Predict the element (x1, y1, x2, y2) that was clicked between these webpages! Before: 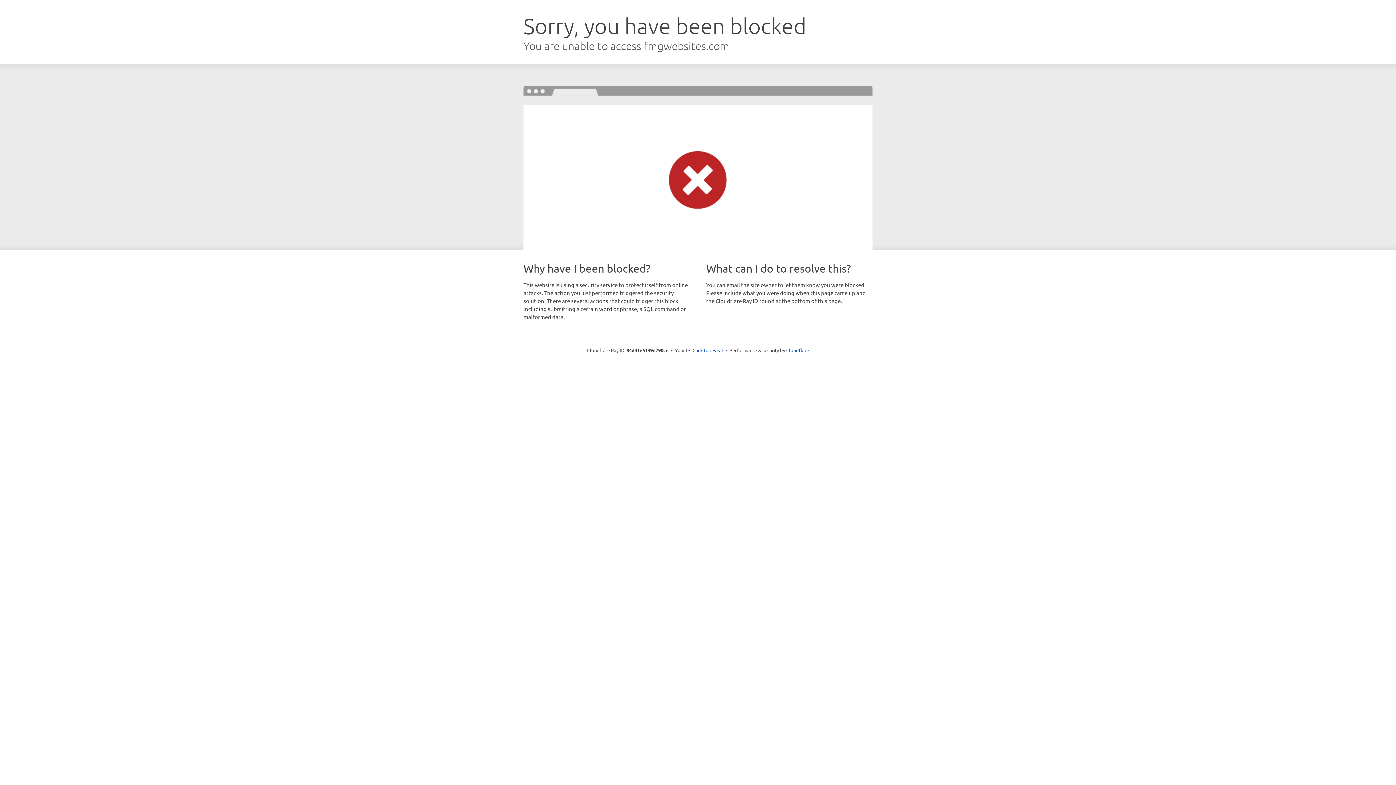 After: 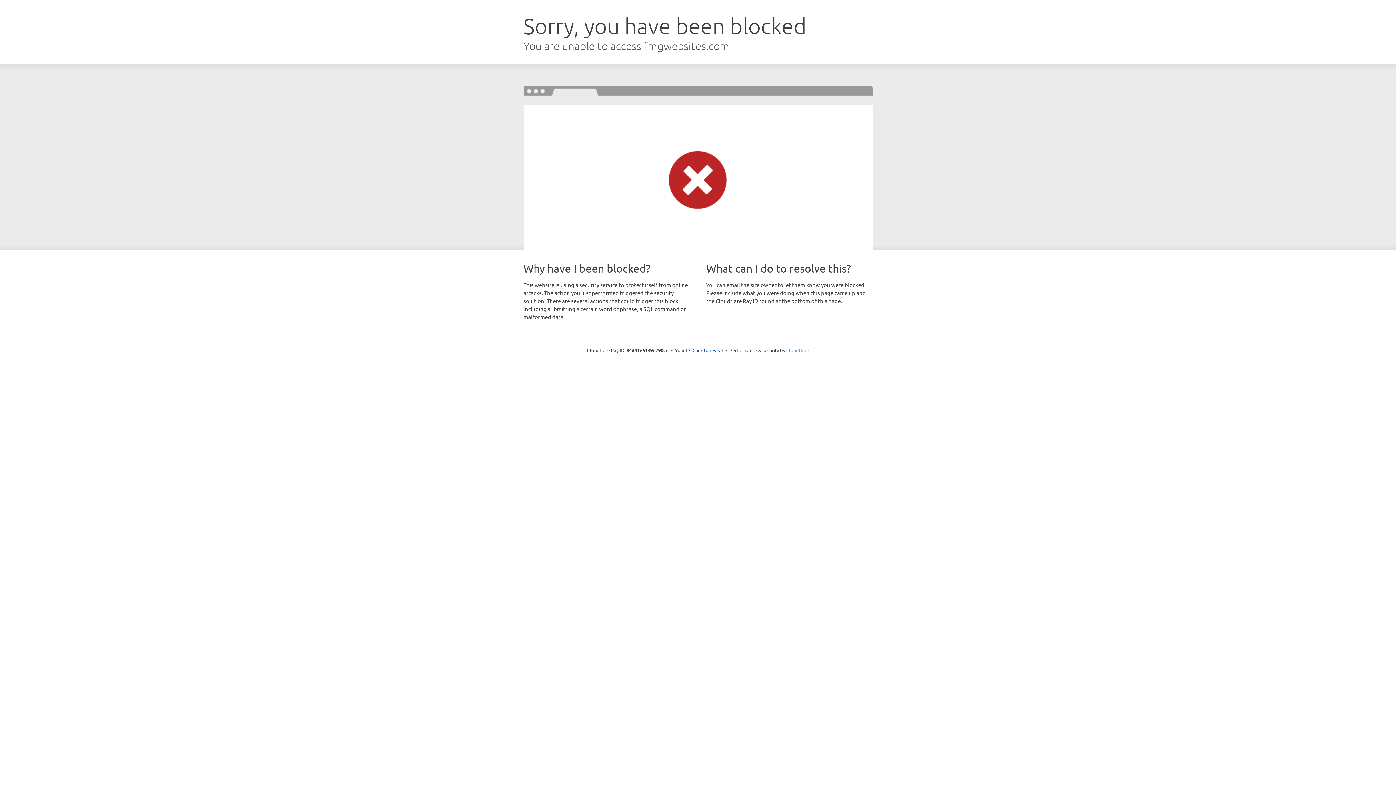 Action: bbox: (786, 347, 809, 353) label: Cloudflare